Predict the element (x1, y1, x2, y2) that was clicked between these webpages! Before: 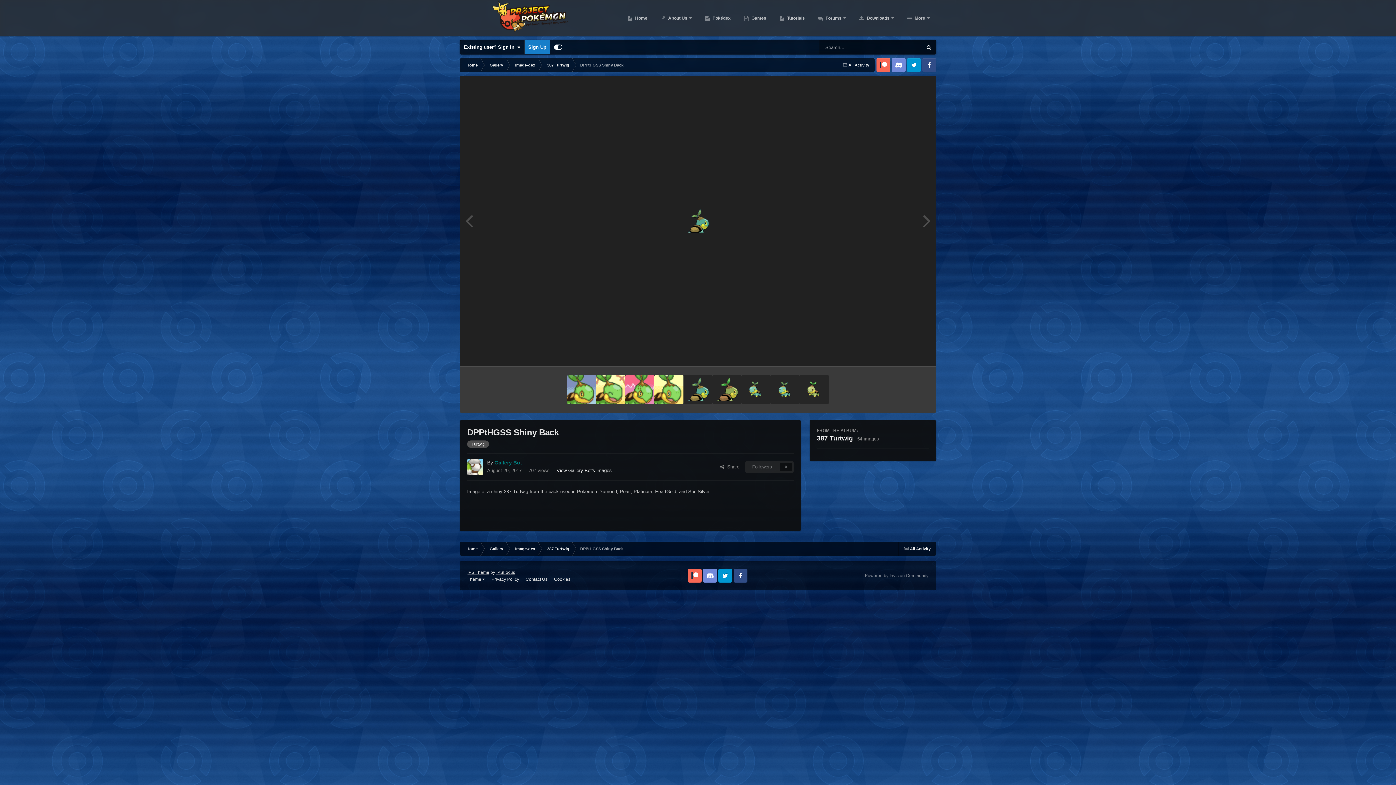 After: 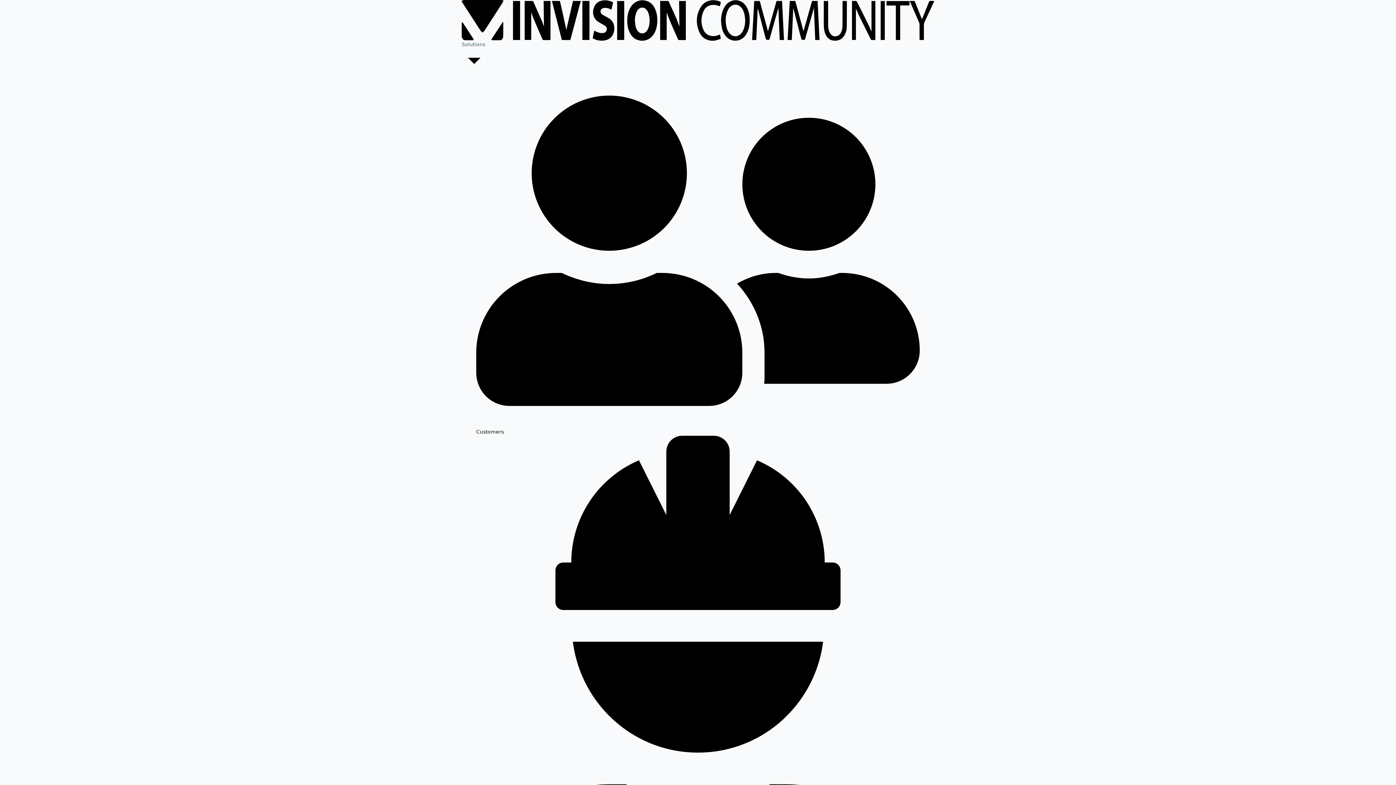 Action: bbox: (865, 573, 928, 578) label: Powered by Invision Community